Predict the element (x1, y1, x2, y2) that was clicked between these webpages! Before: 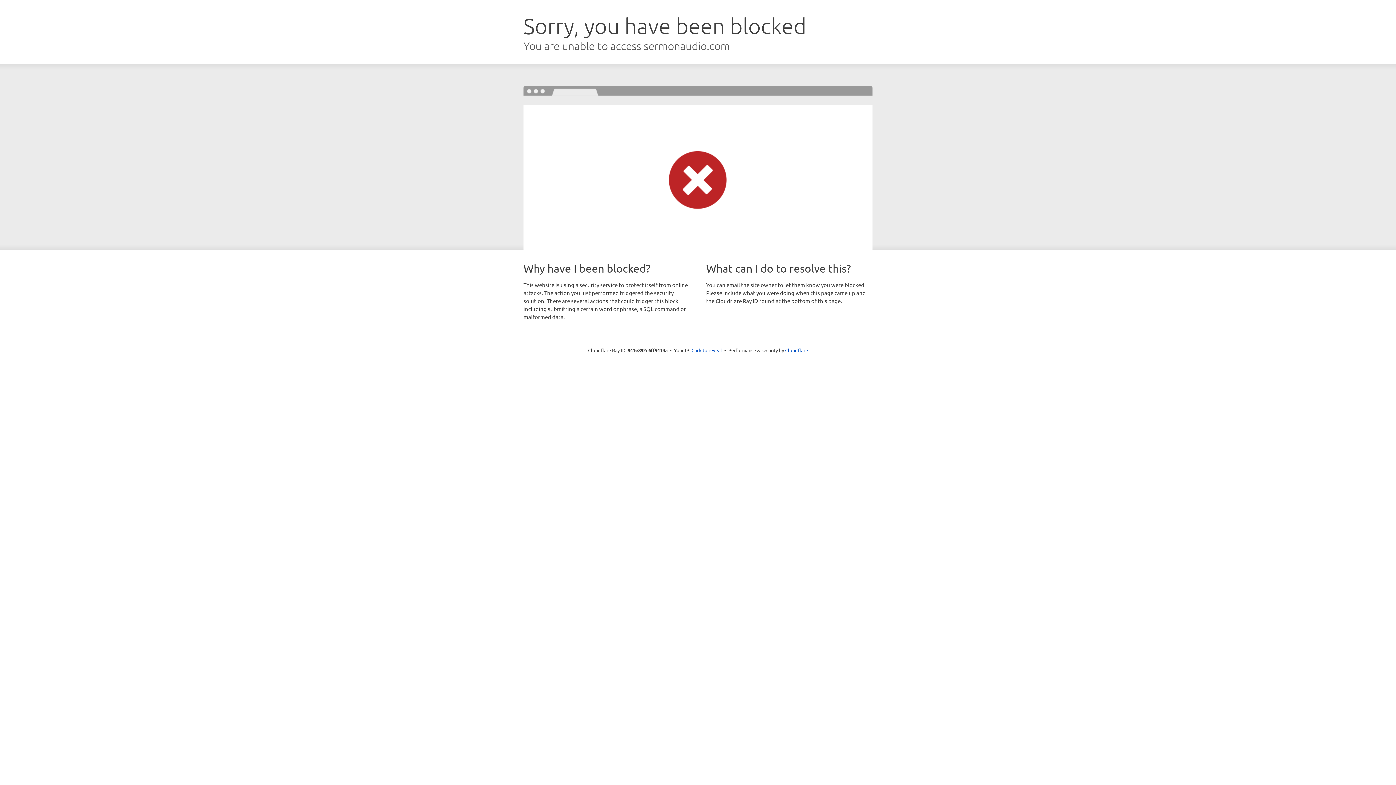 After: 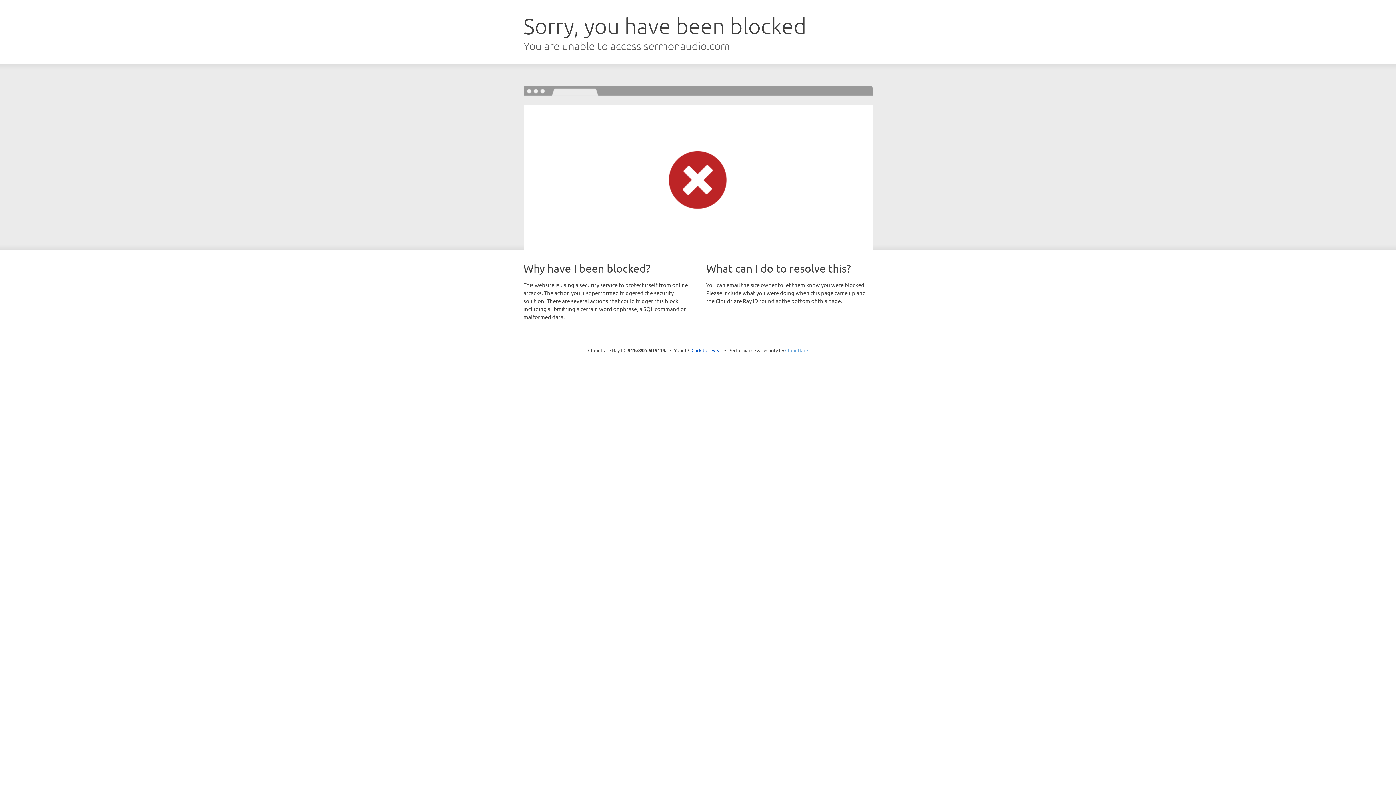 Action: label: Cloudflare bbox: (785, 347, 808, 353)